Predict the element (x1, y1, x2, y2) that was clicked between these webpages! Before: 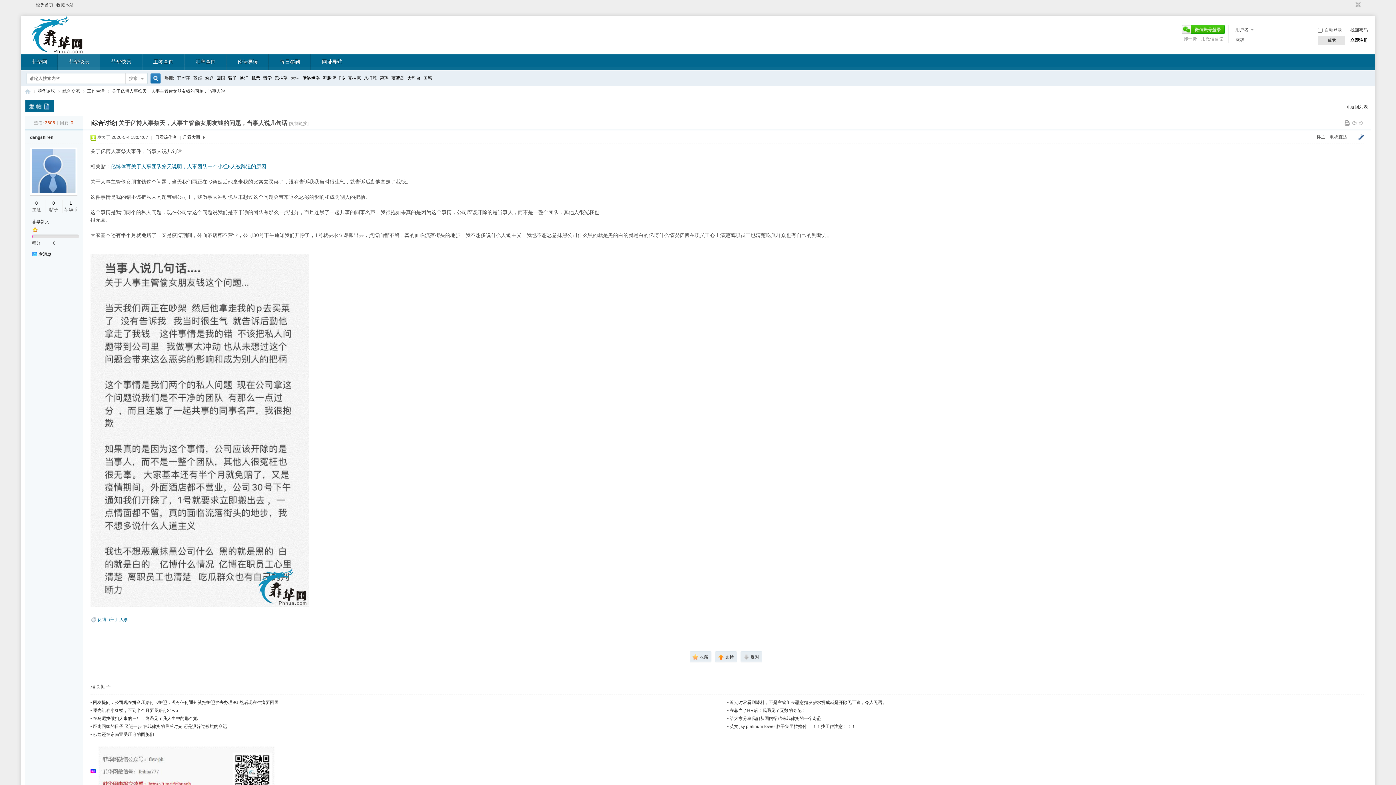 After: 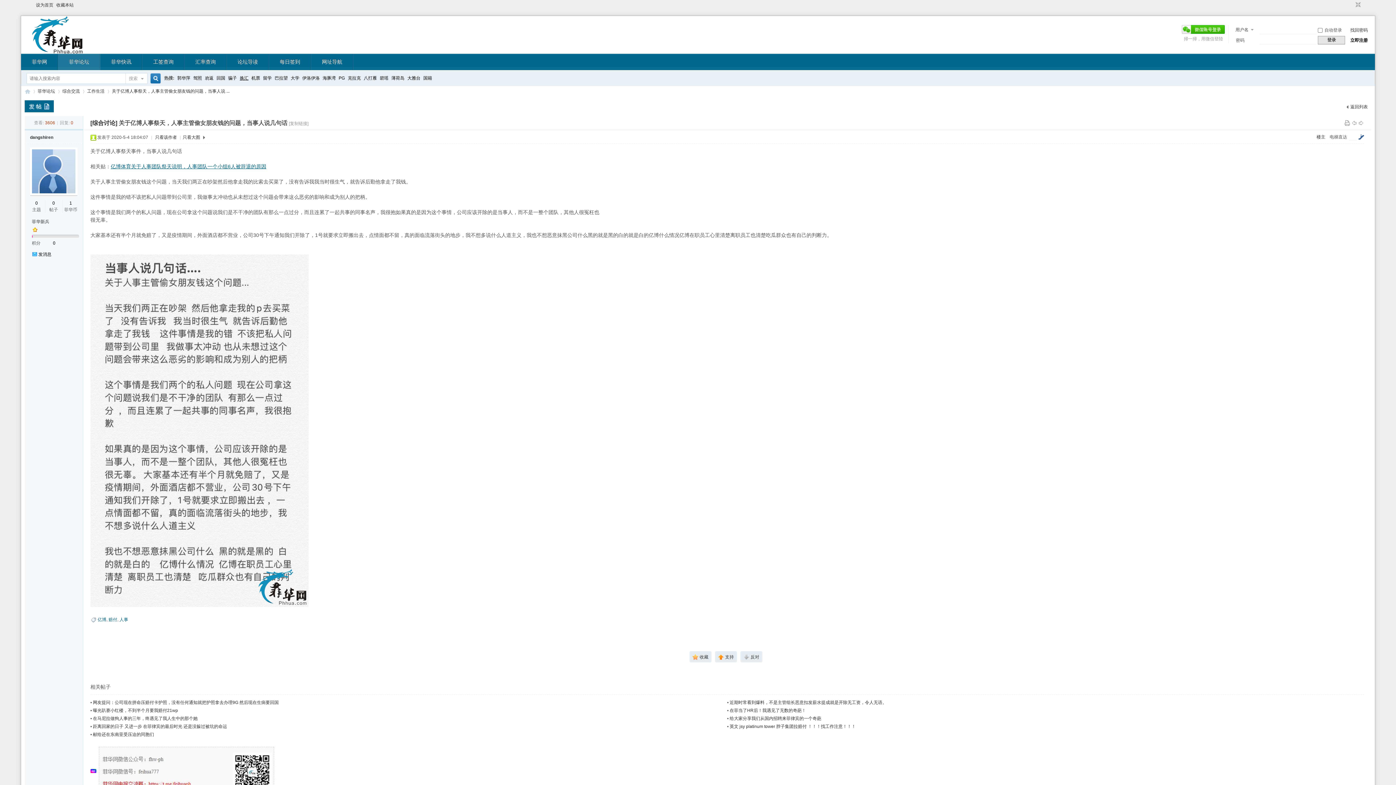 Action: label: 换汇 bbox: (239, 70, 248, 85)